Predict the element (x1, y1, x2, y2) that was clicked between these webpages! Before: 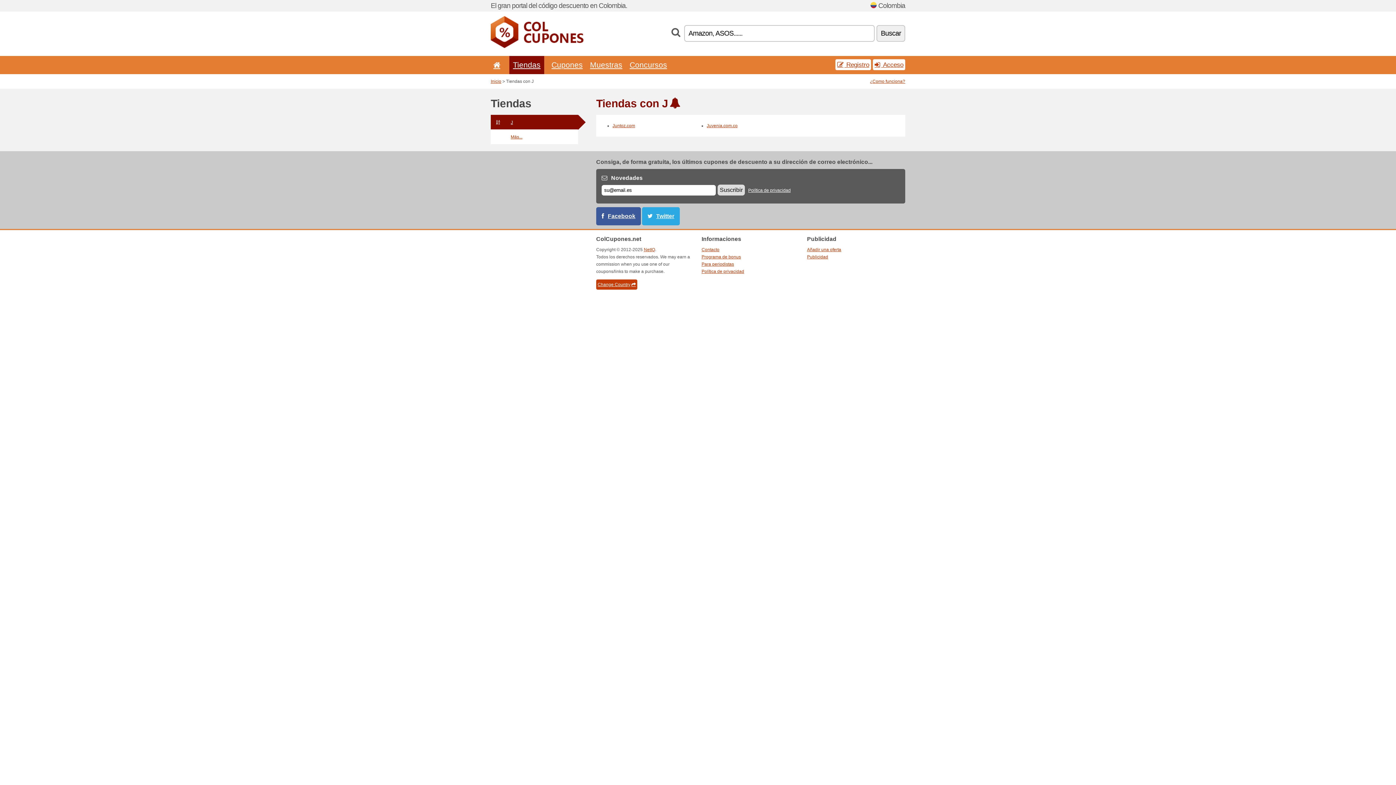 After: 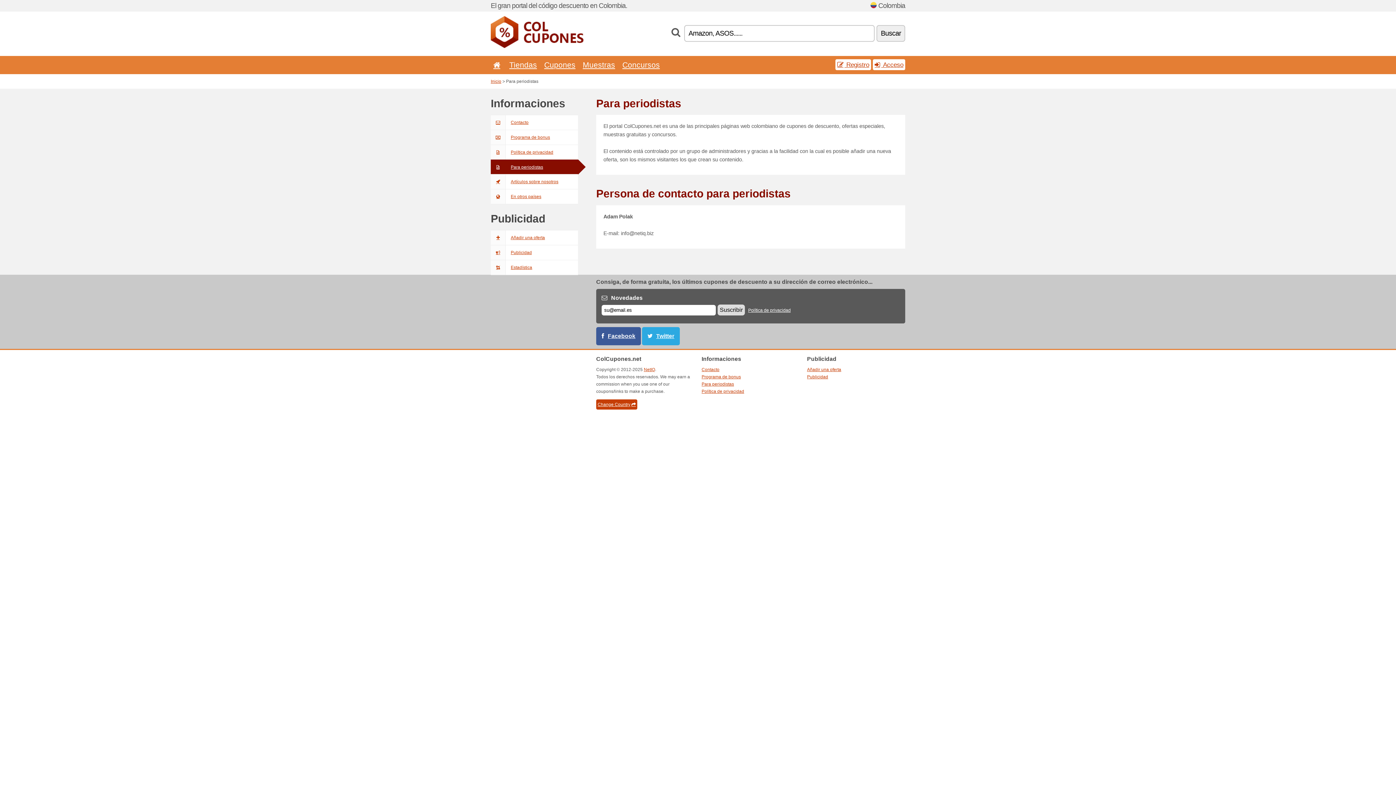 Action: bbox: (701, 261, 734, 266) label: Para periodistas